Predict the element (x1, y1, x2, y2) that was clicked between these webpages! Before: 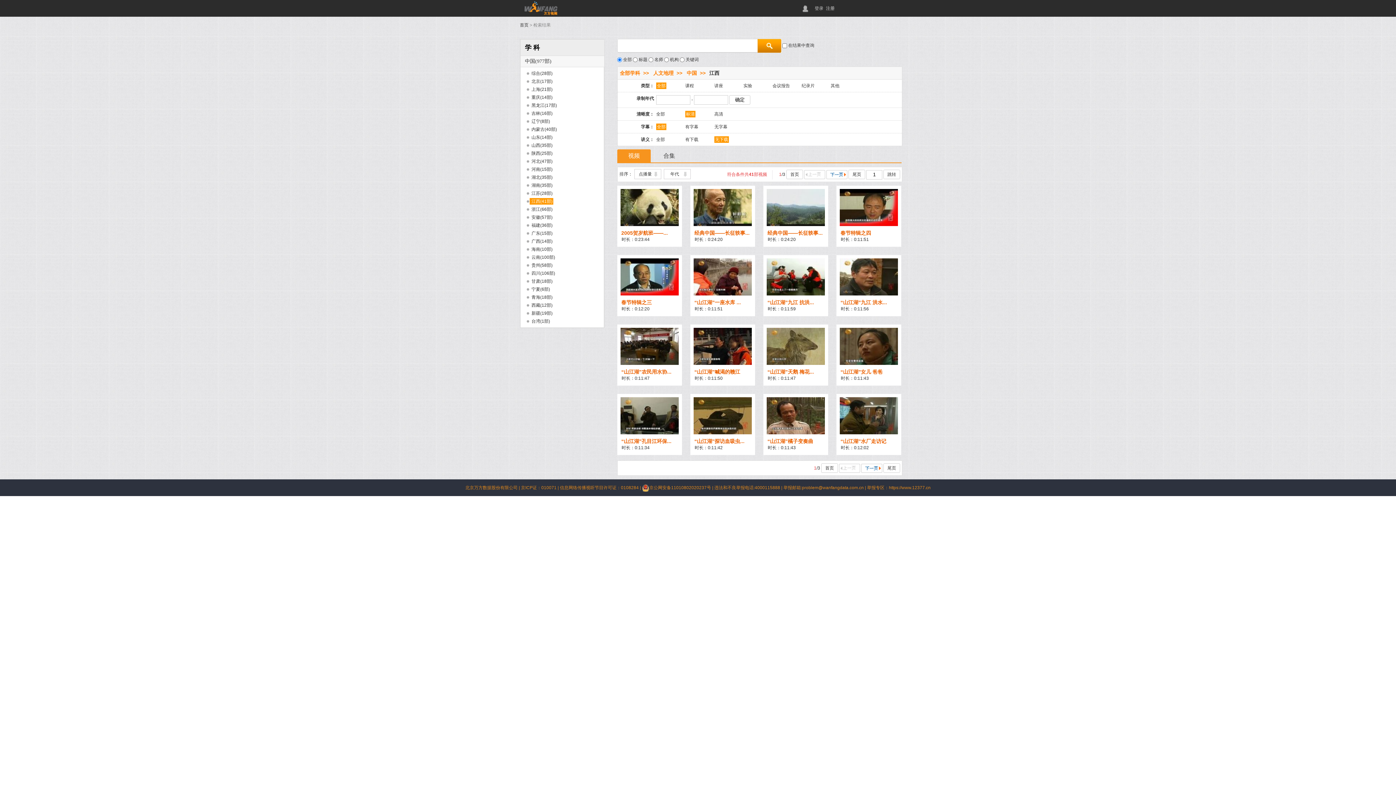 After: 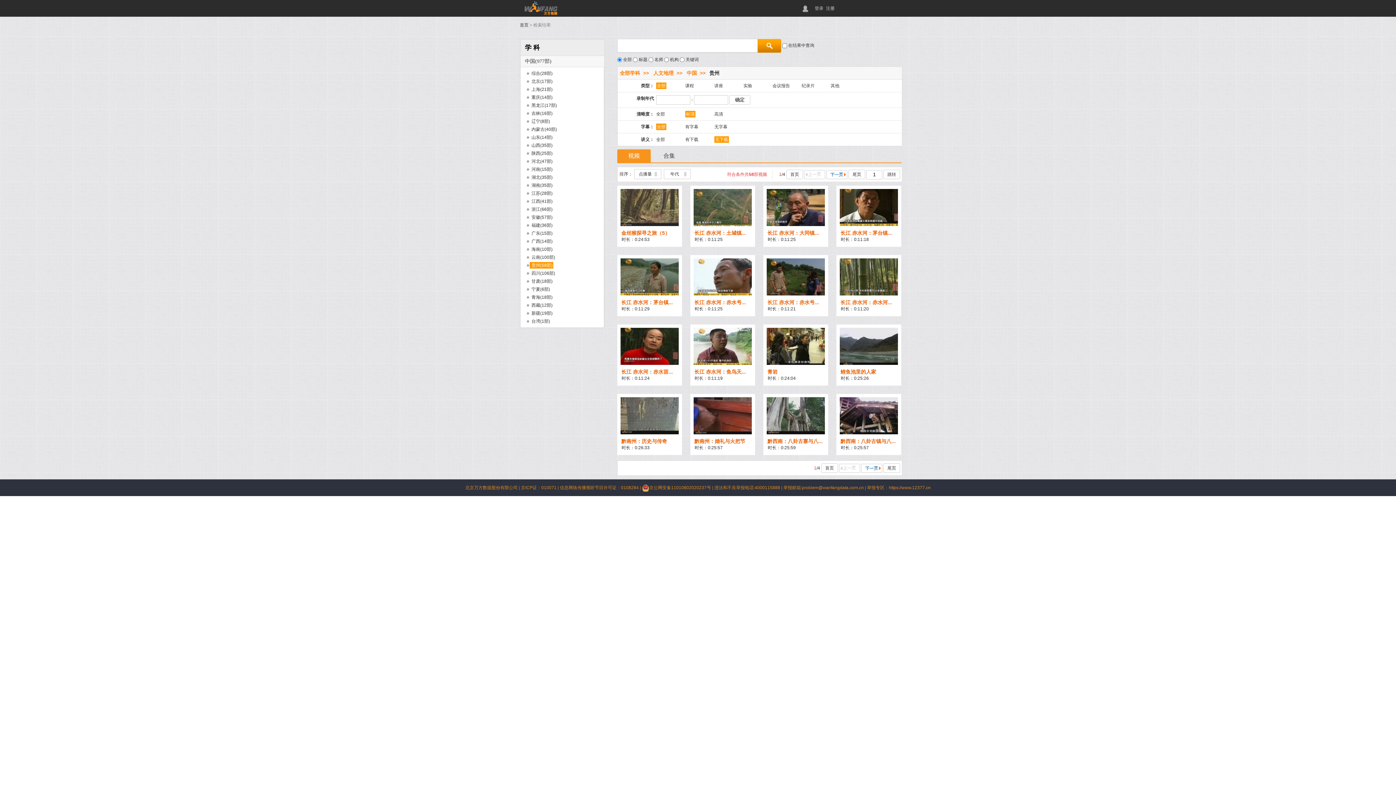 Action: label:  贵州(58部) bbox: (529, 262, 553, 268)